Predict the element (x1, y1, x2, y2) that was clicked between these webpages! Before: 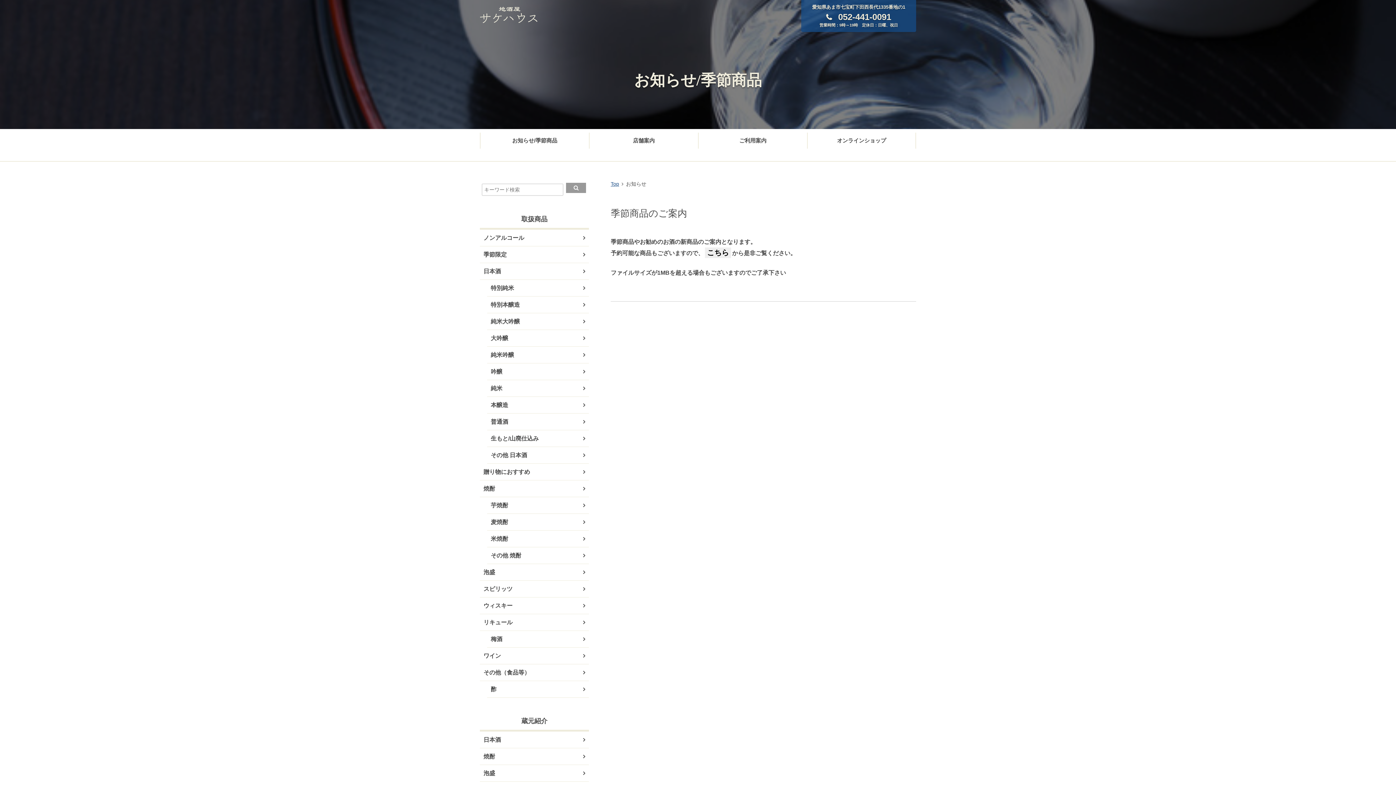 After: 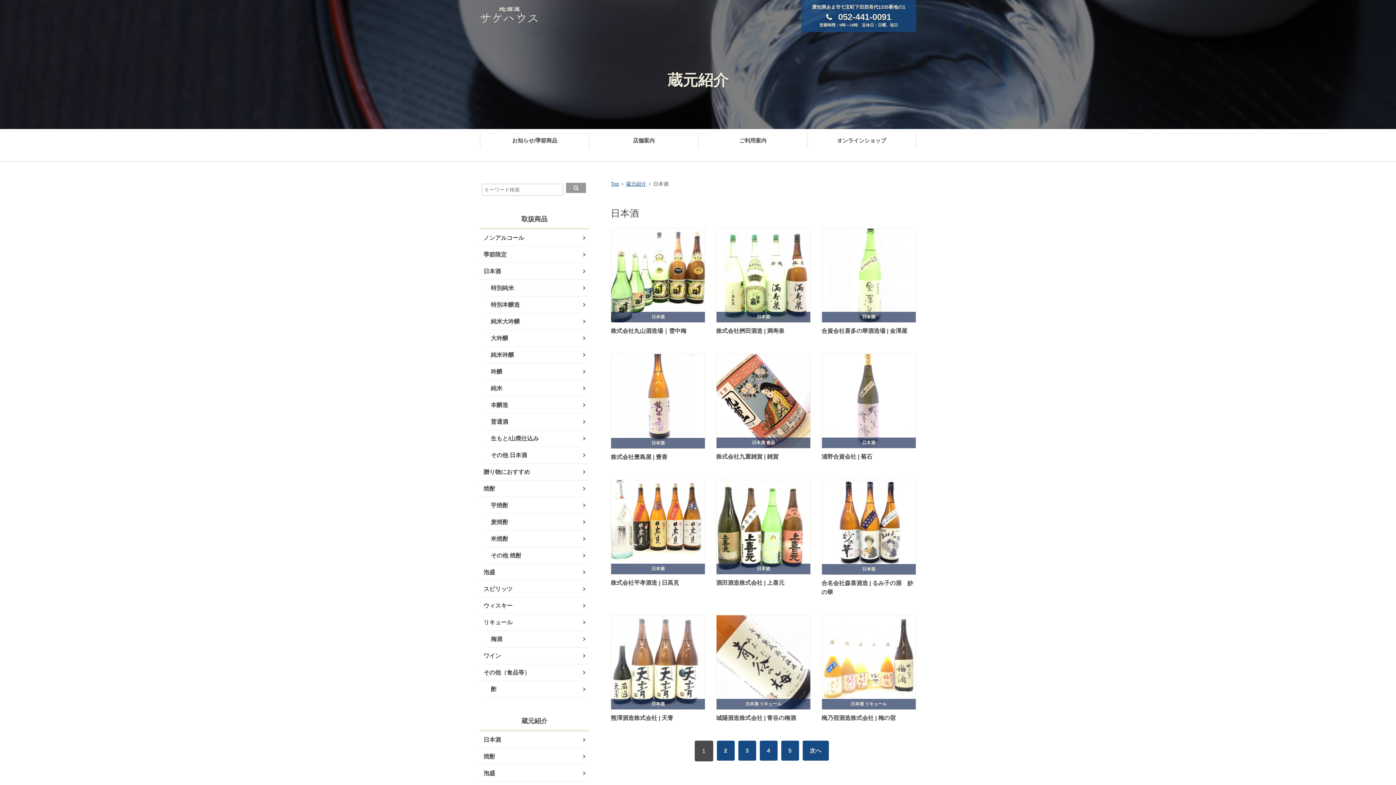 Action: bbox: (480, 735, 589, 748) label: 日本酒